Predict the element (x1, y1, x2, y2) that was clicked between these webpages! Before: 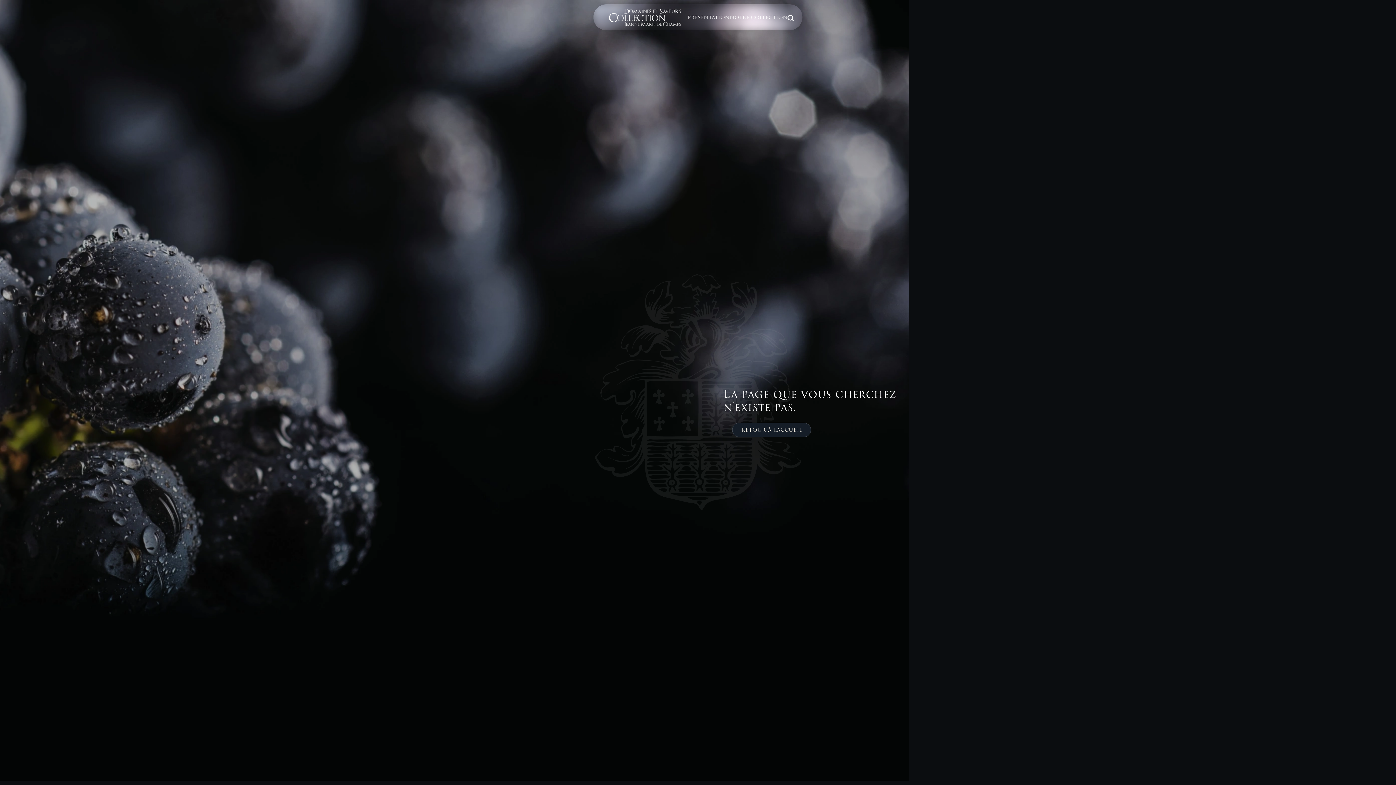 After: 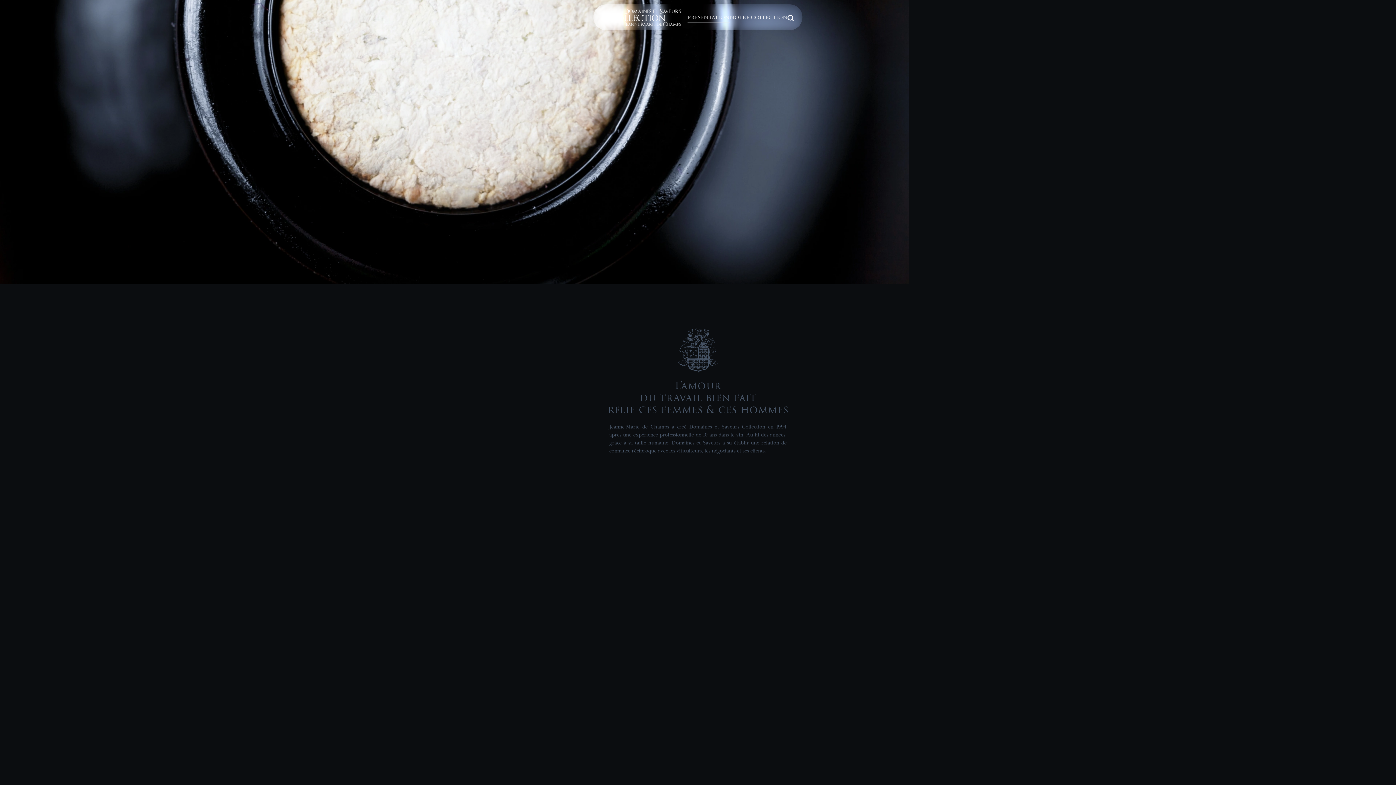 Action: bbox: (687, 13, 729, 21) label: PRÉSENTATION